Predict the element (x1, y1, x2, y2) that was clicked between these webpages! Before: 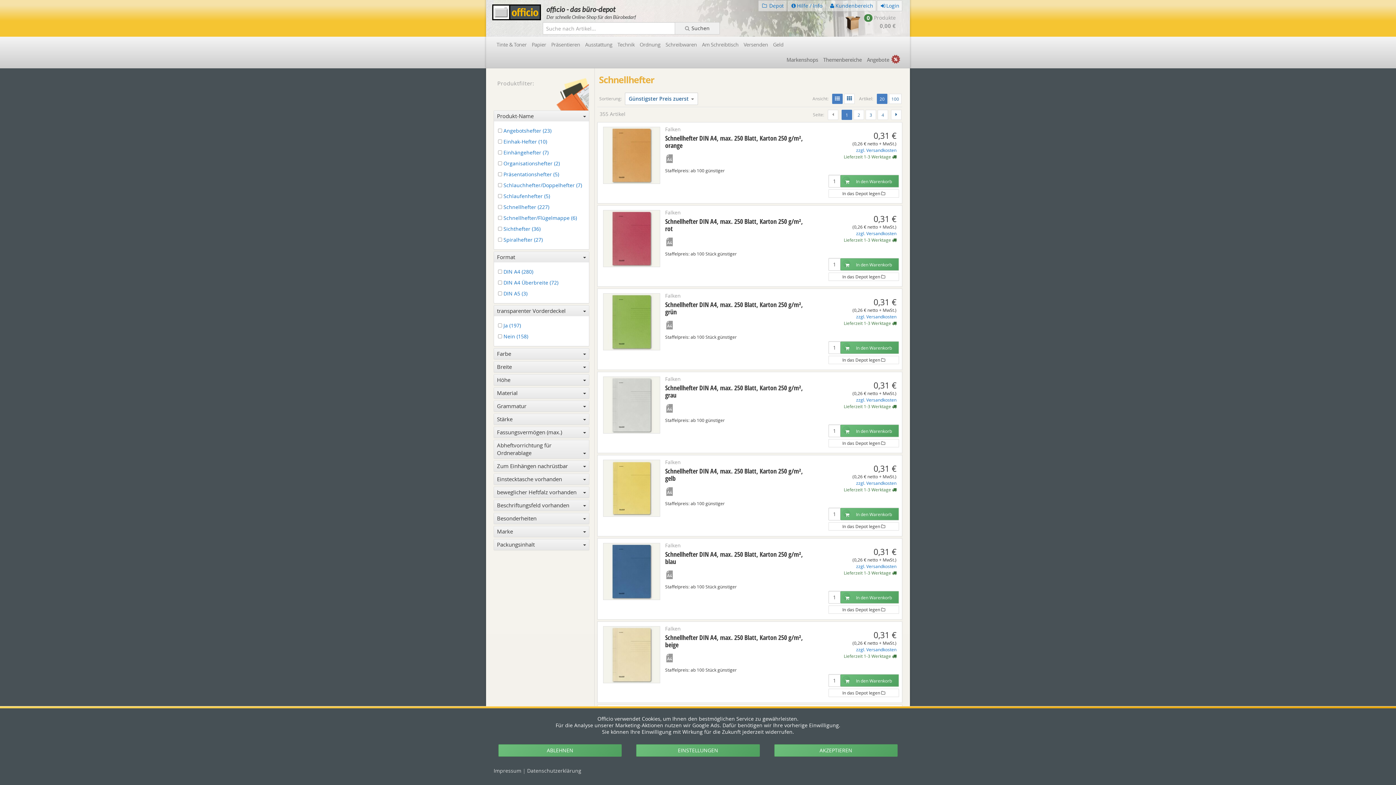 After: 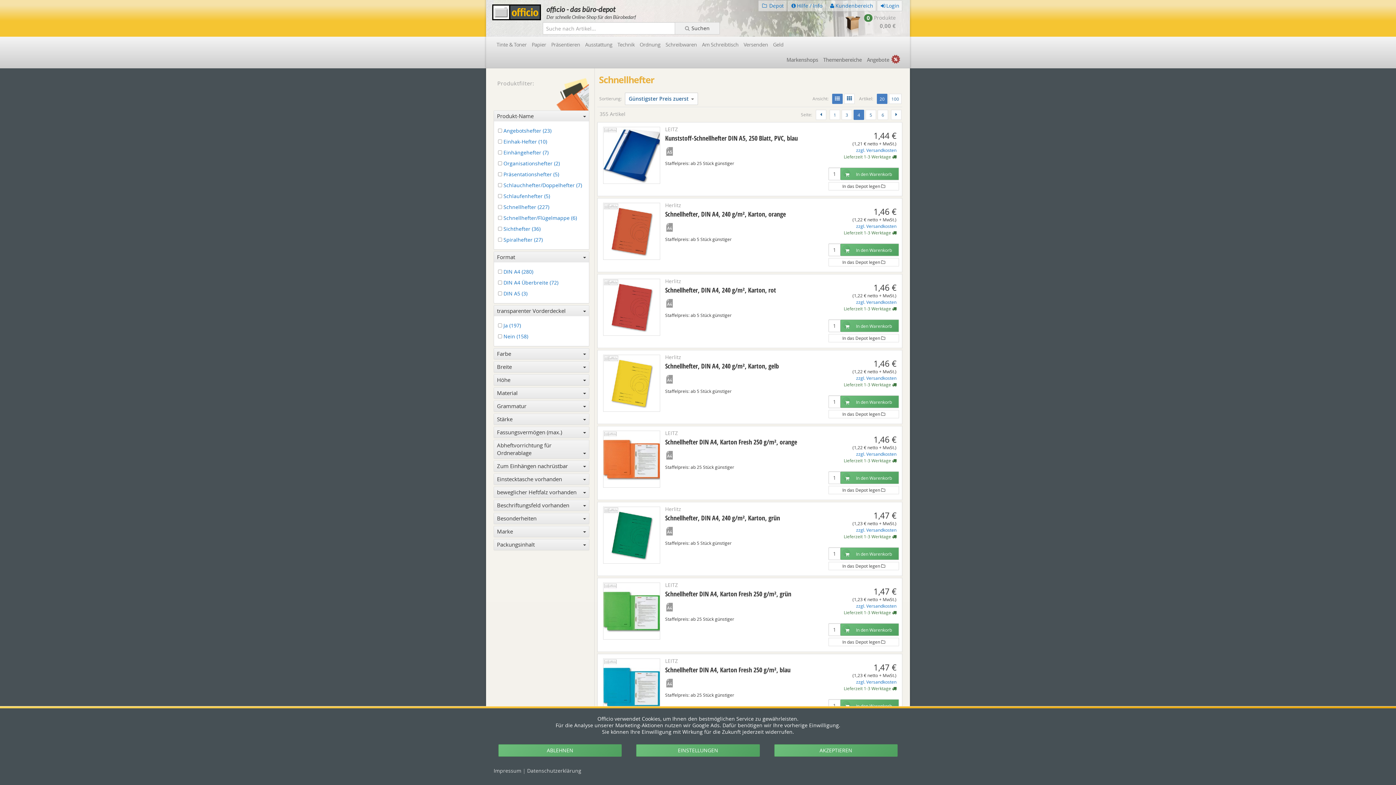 Action: bbox: (877, 109, 888, 119) label: 4